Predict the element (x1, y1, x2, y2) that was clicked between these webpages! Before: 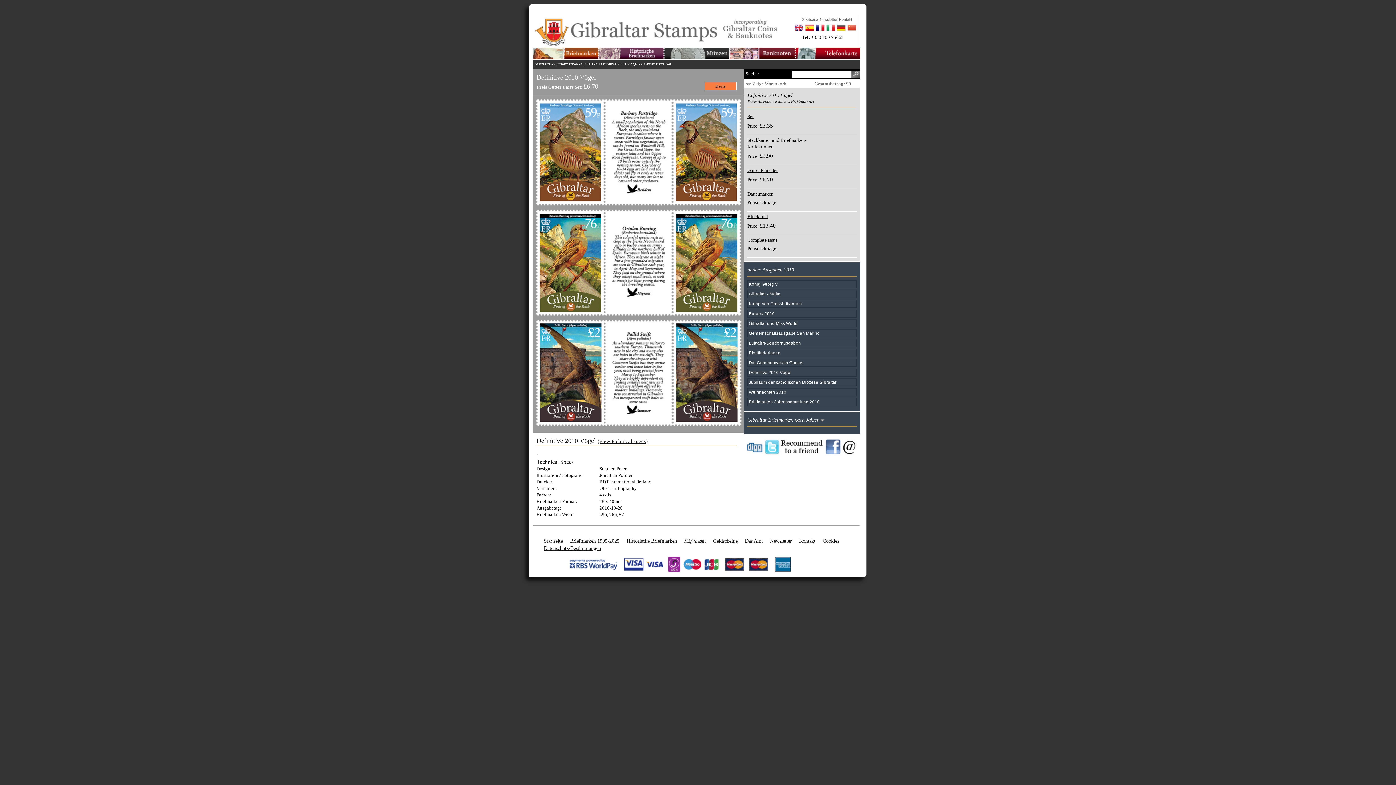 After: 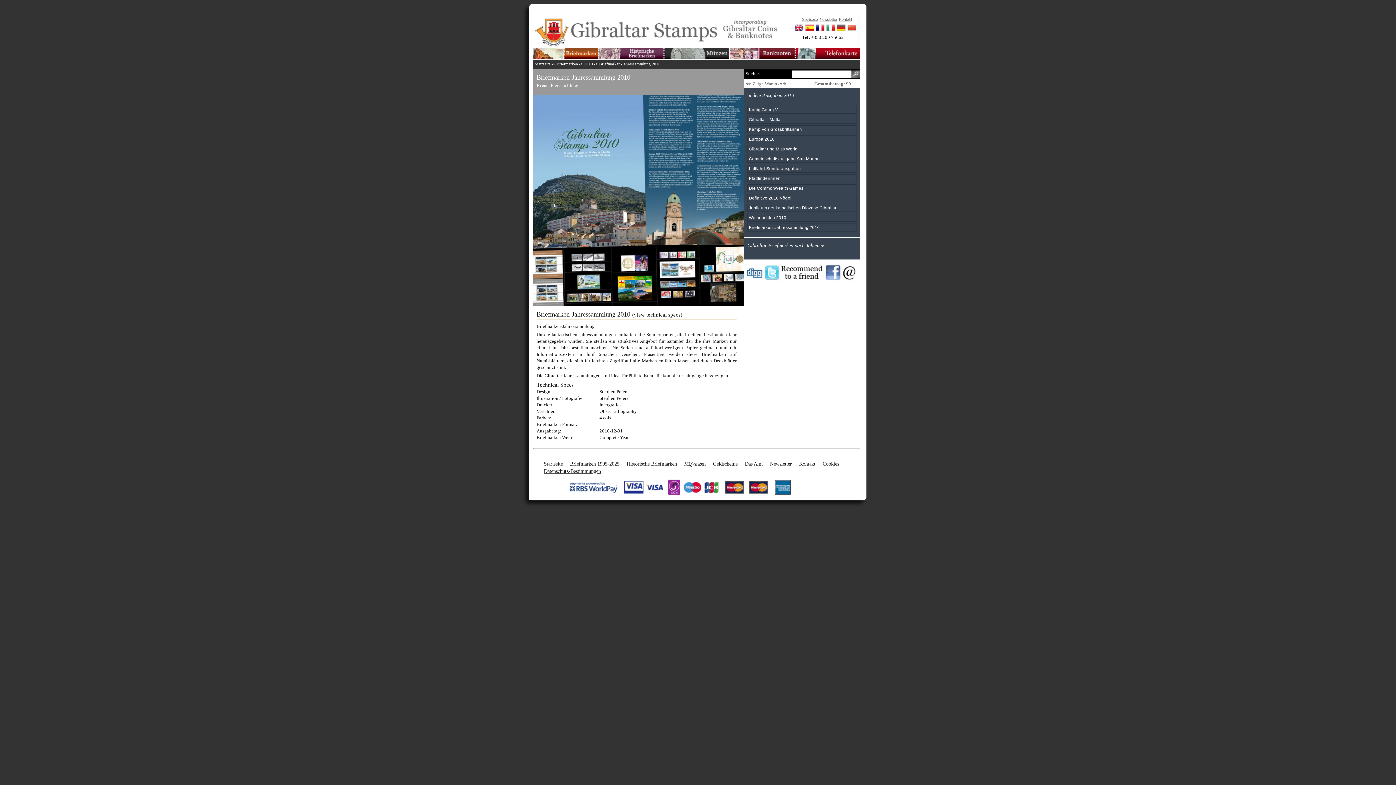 Action: bbox: (749, 399, 820, 404) label: Briefmarken-Jahressammlung 2010